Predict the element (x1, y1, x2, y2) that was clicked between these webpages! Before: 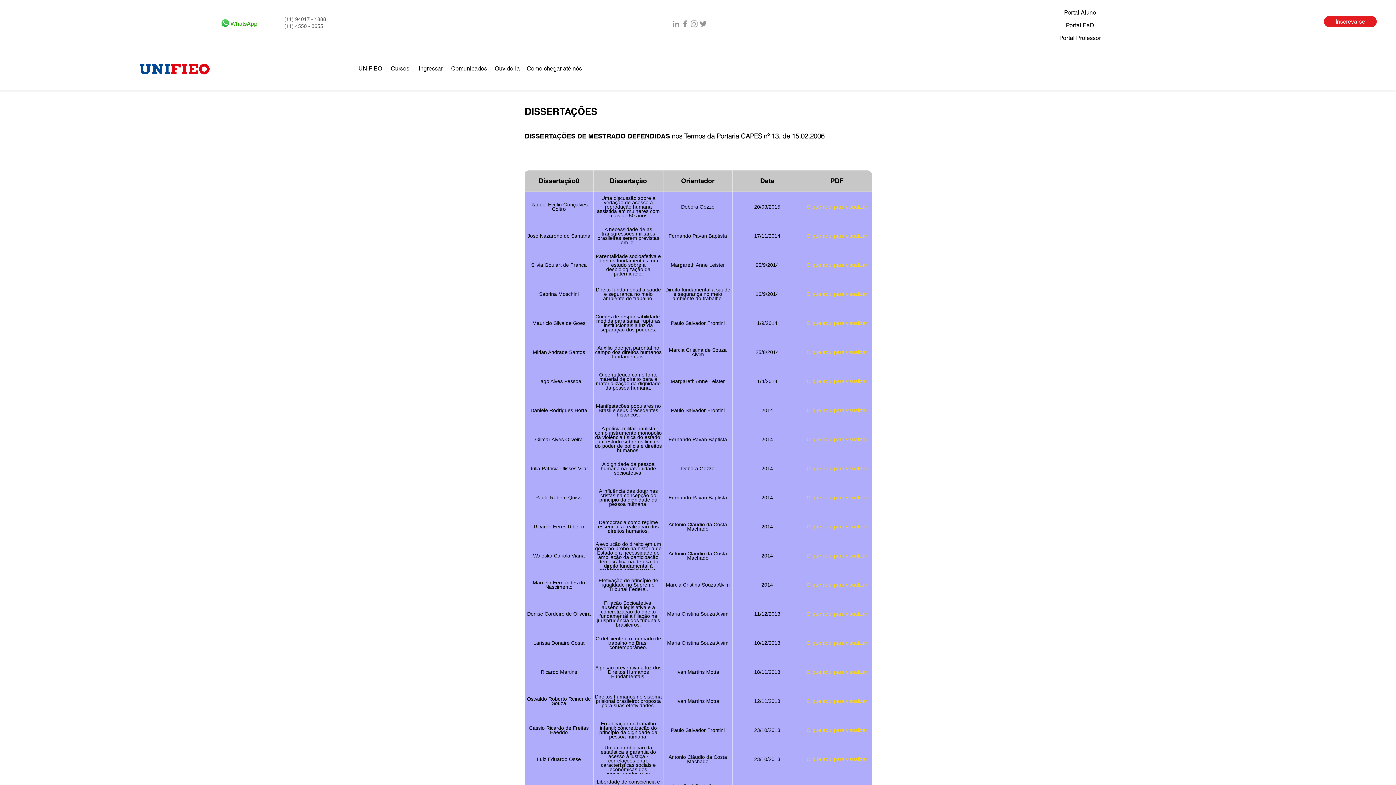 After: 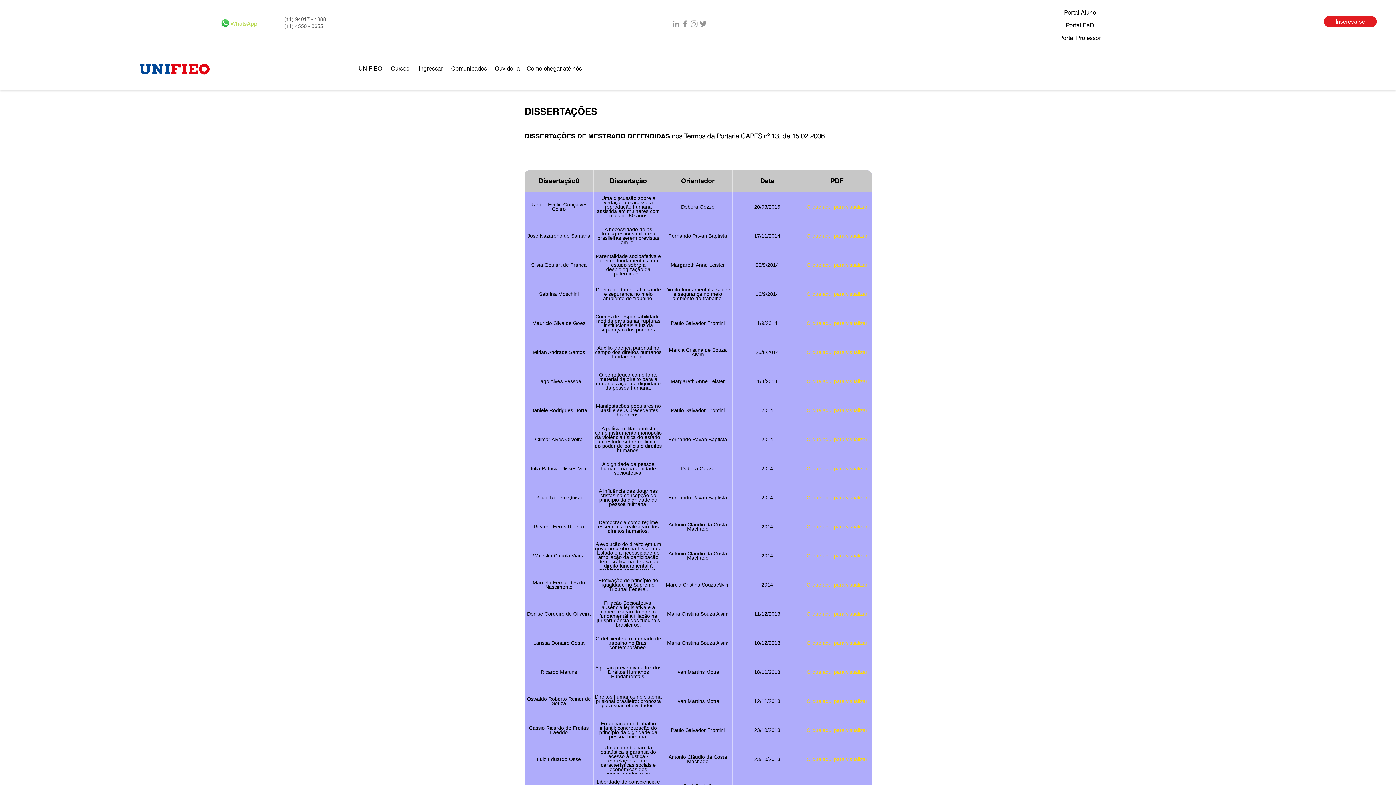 Action: bbox: (230, 18, 257, 29) label: WhatsApp